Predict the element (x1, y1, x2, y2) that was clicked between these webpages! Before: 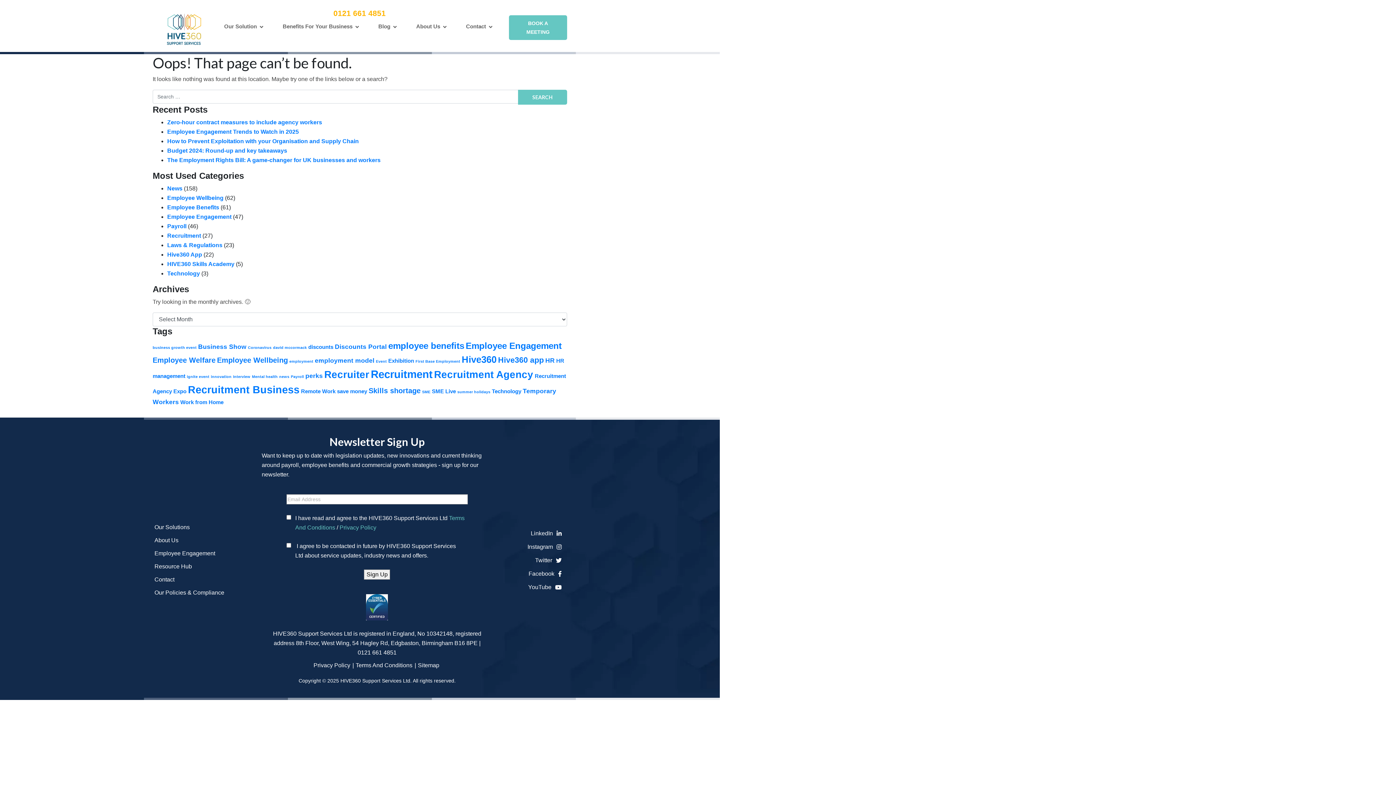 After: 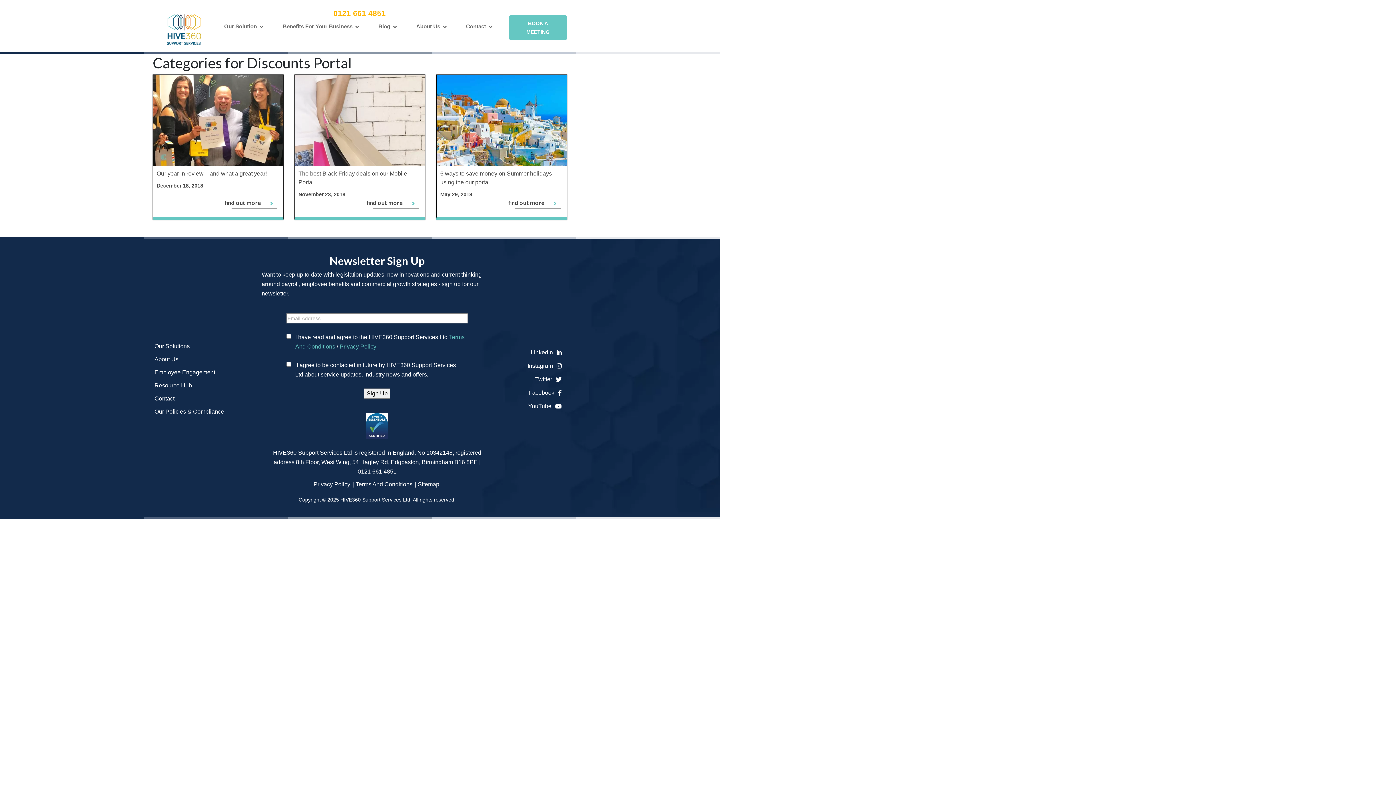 Action: label: Discounts Portal (3 items) bbox: (334, 343, 386, 350)